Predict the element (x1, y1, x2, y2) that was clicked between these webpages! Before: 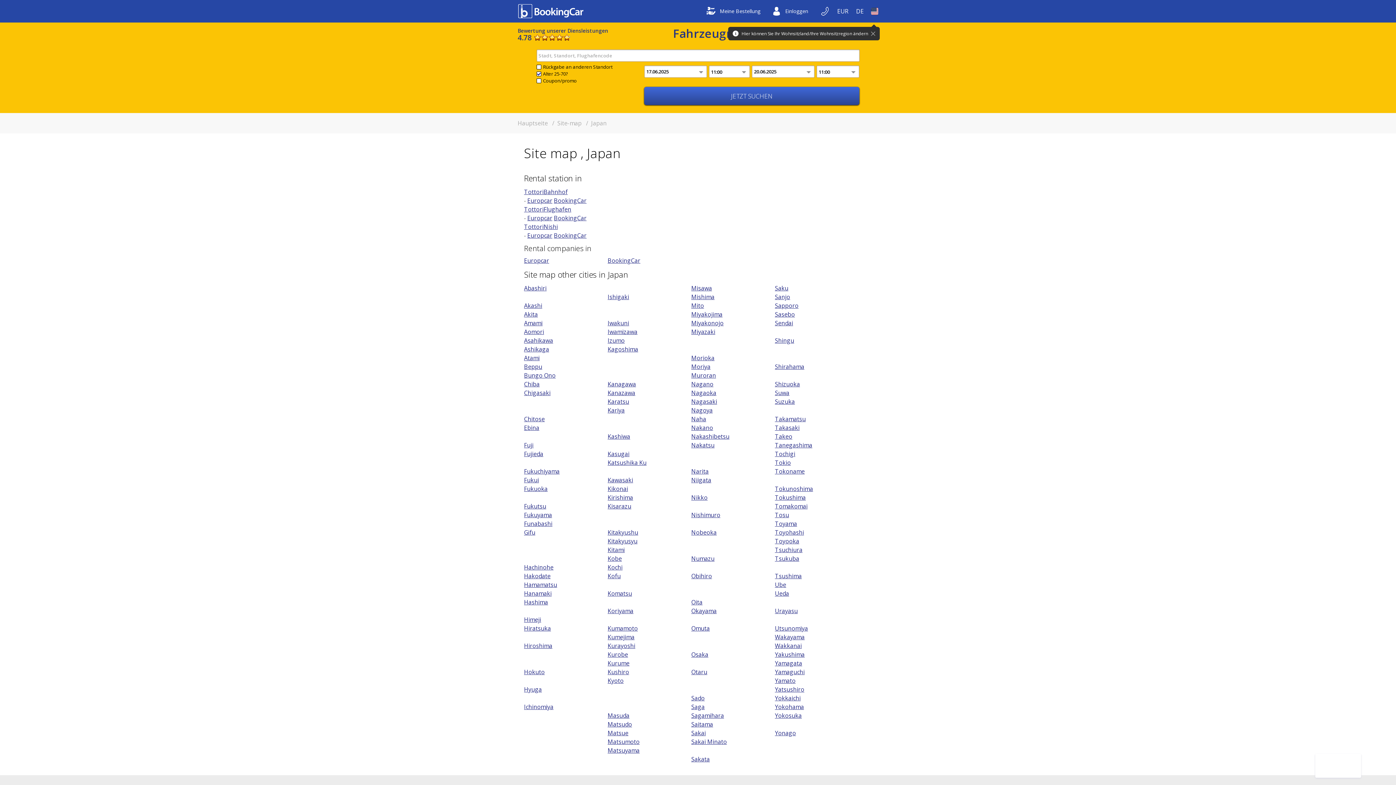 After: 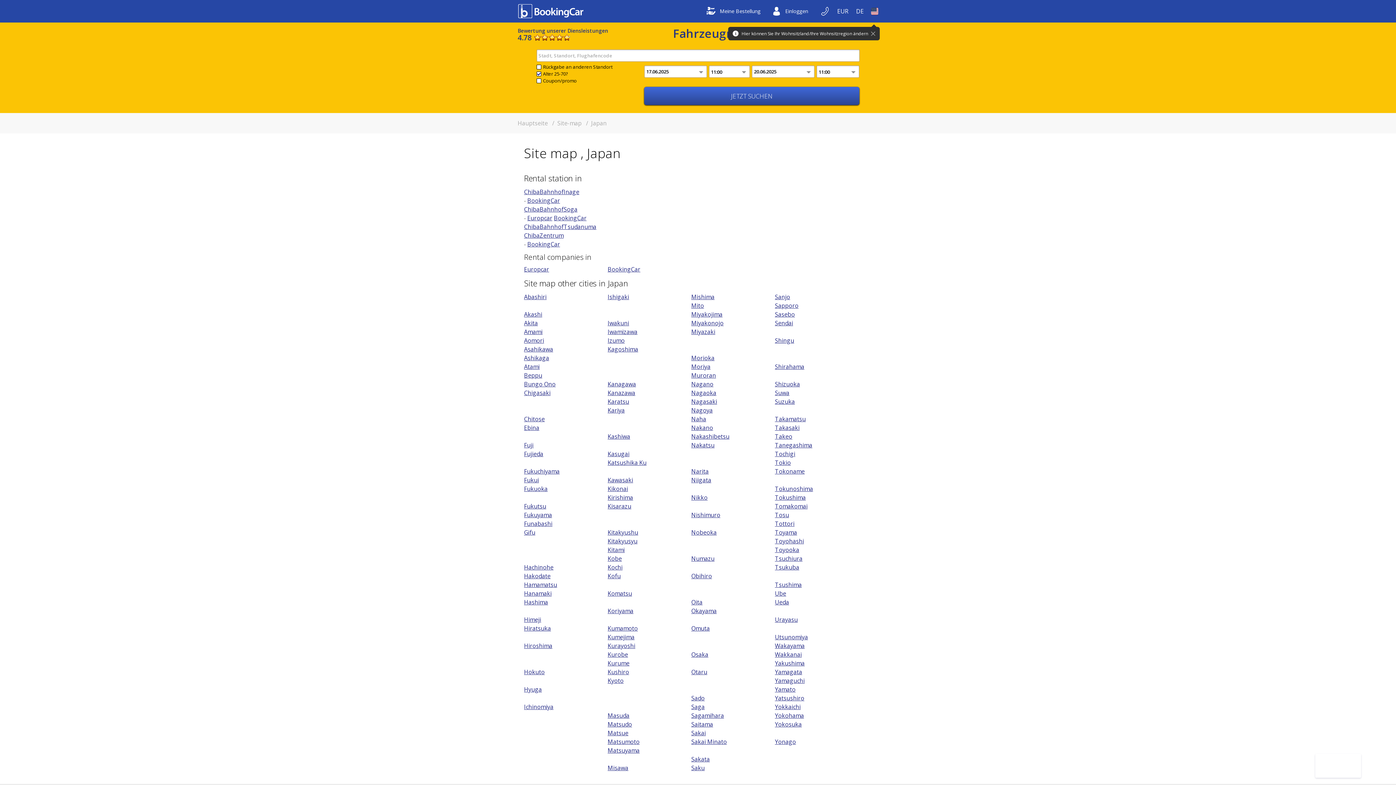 Action: label: Chiba bbox: (524, 380, 539, 388)